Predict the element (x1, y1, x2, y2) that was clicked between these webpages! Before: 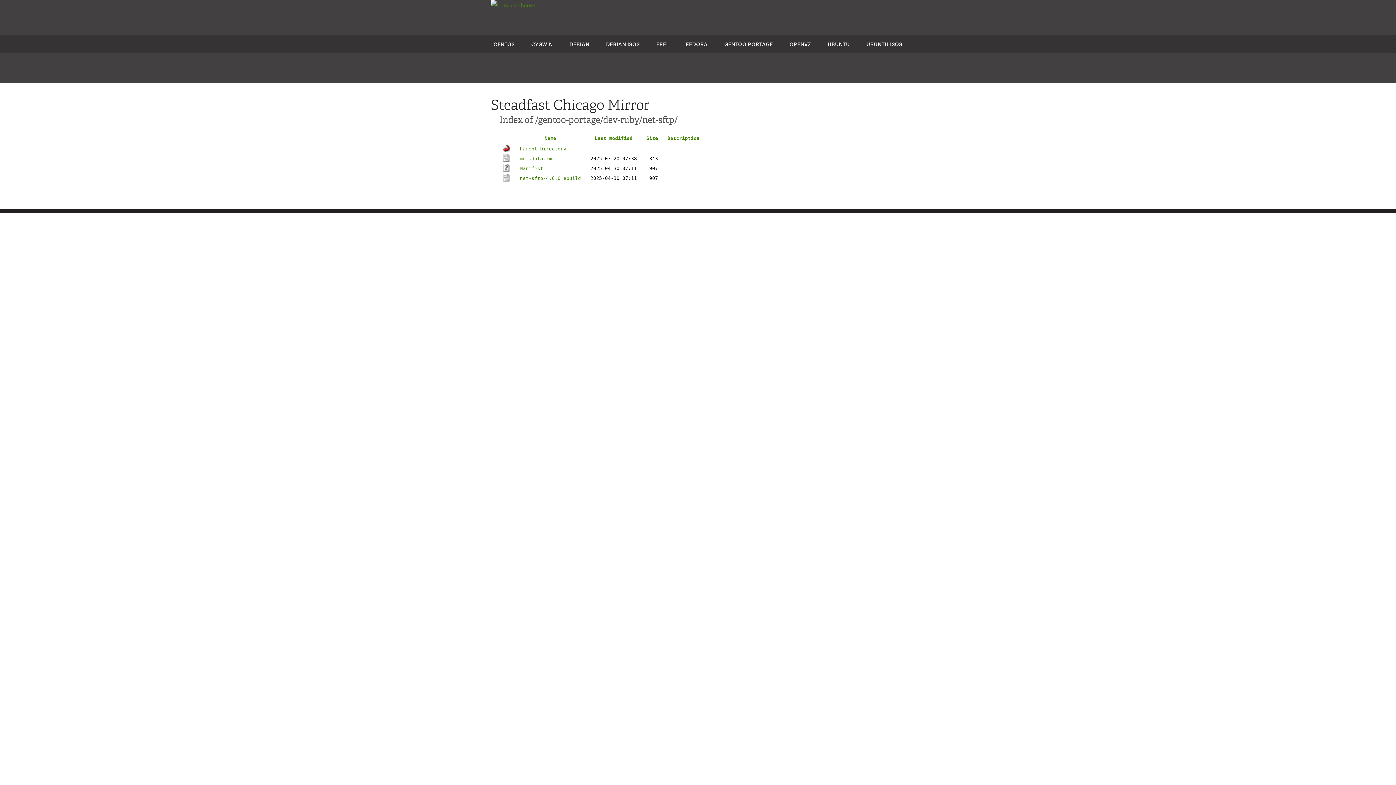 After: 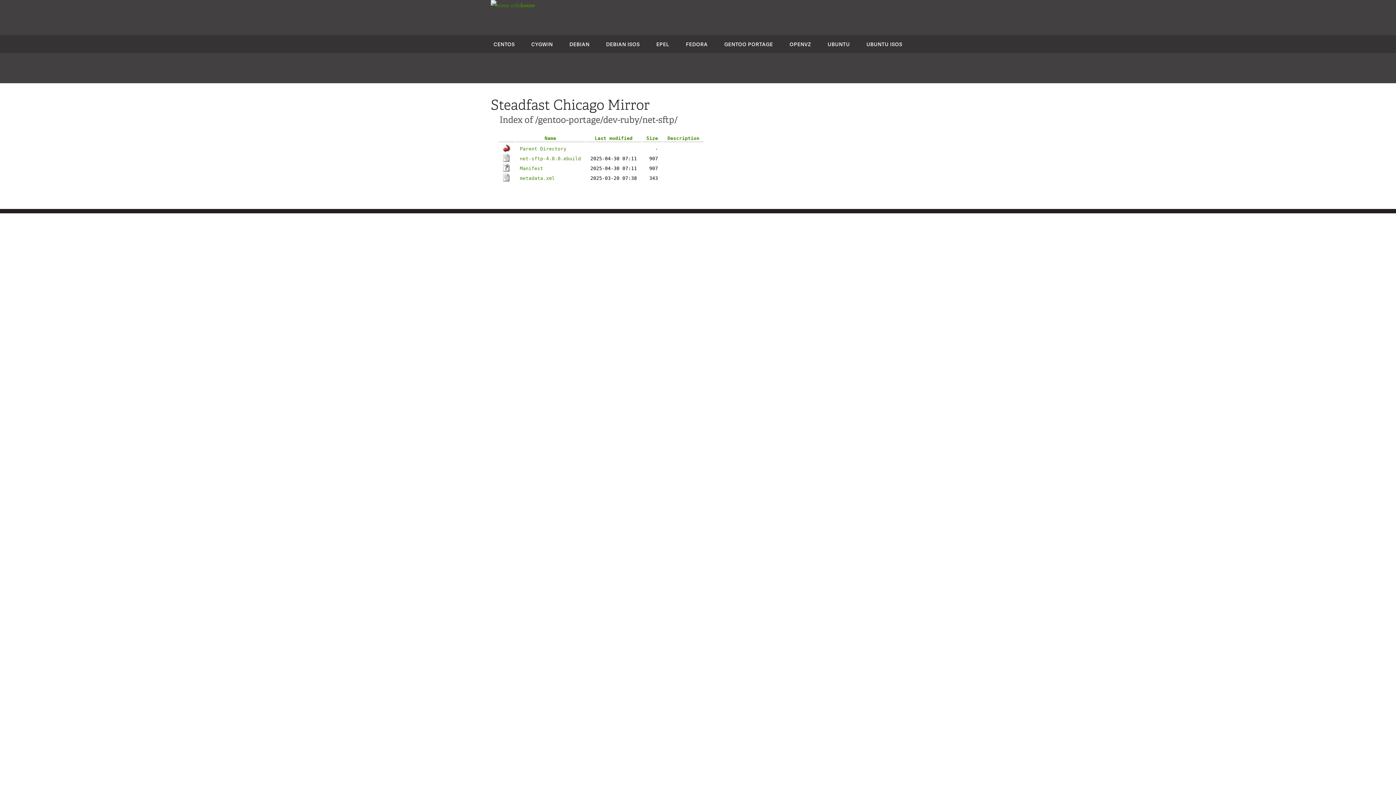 Action: bbox: (594, 135, 632, 141) label: Last modified